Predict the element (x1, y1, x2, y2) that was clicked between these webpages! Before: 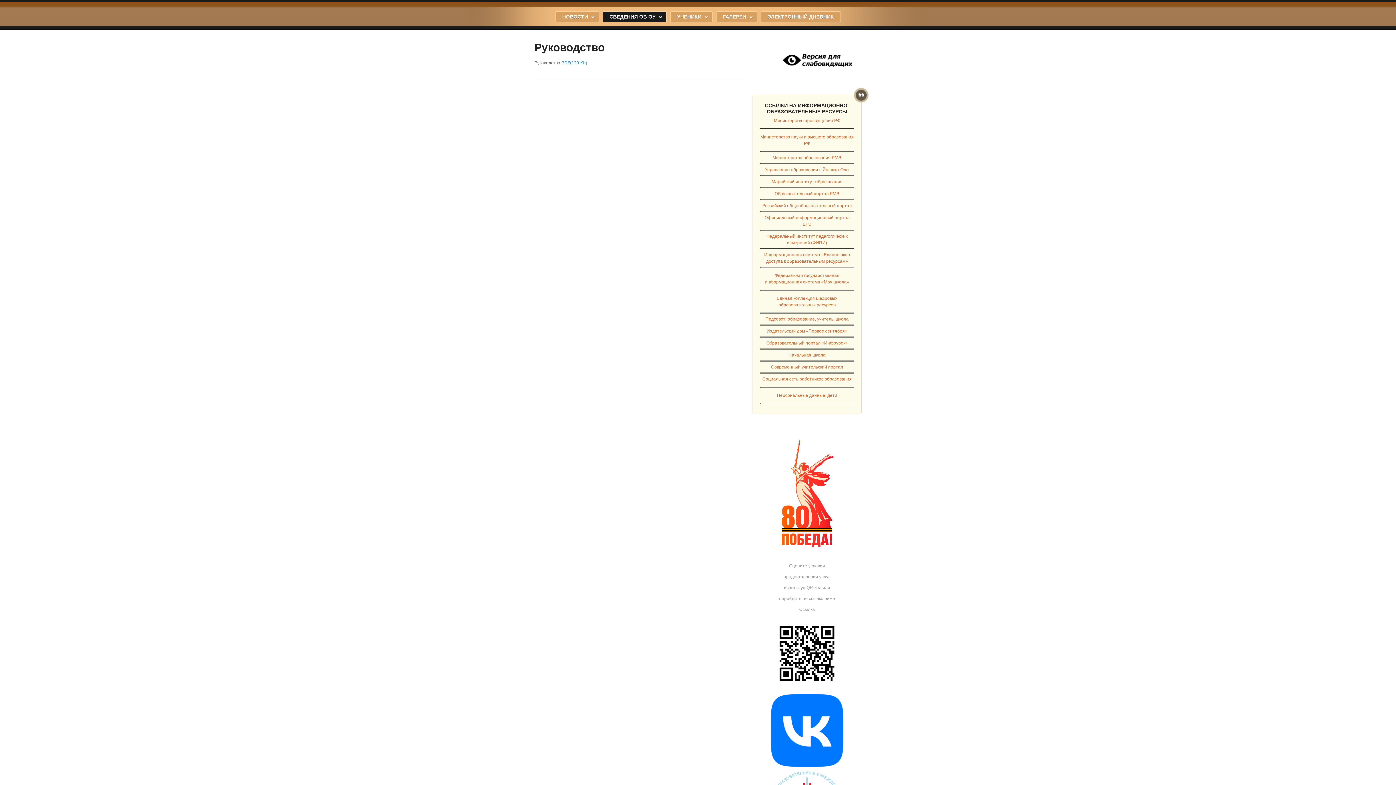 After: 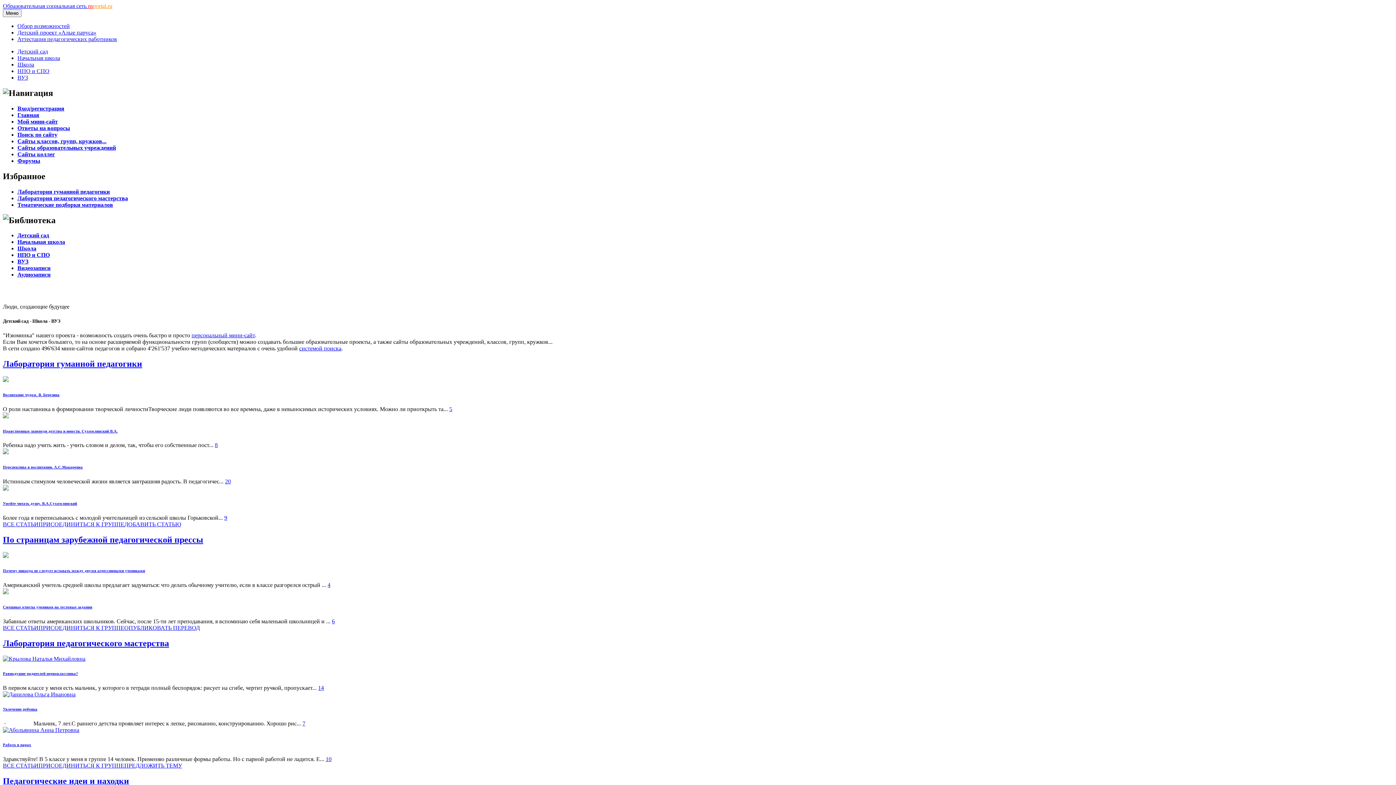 Action: bbox: (762, 376, 852, 381) label: Социальная сеть работников образования